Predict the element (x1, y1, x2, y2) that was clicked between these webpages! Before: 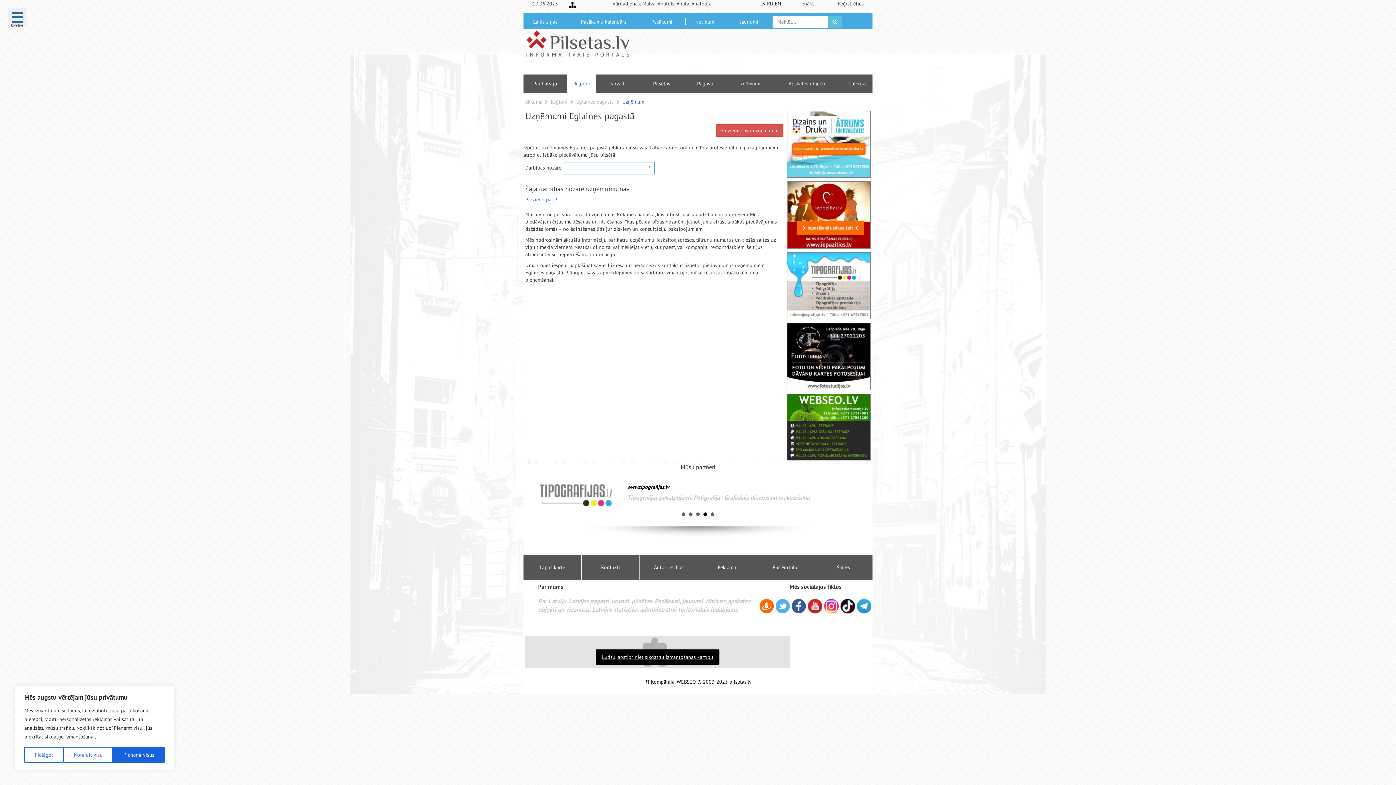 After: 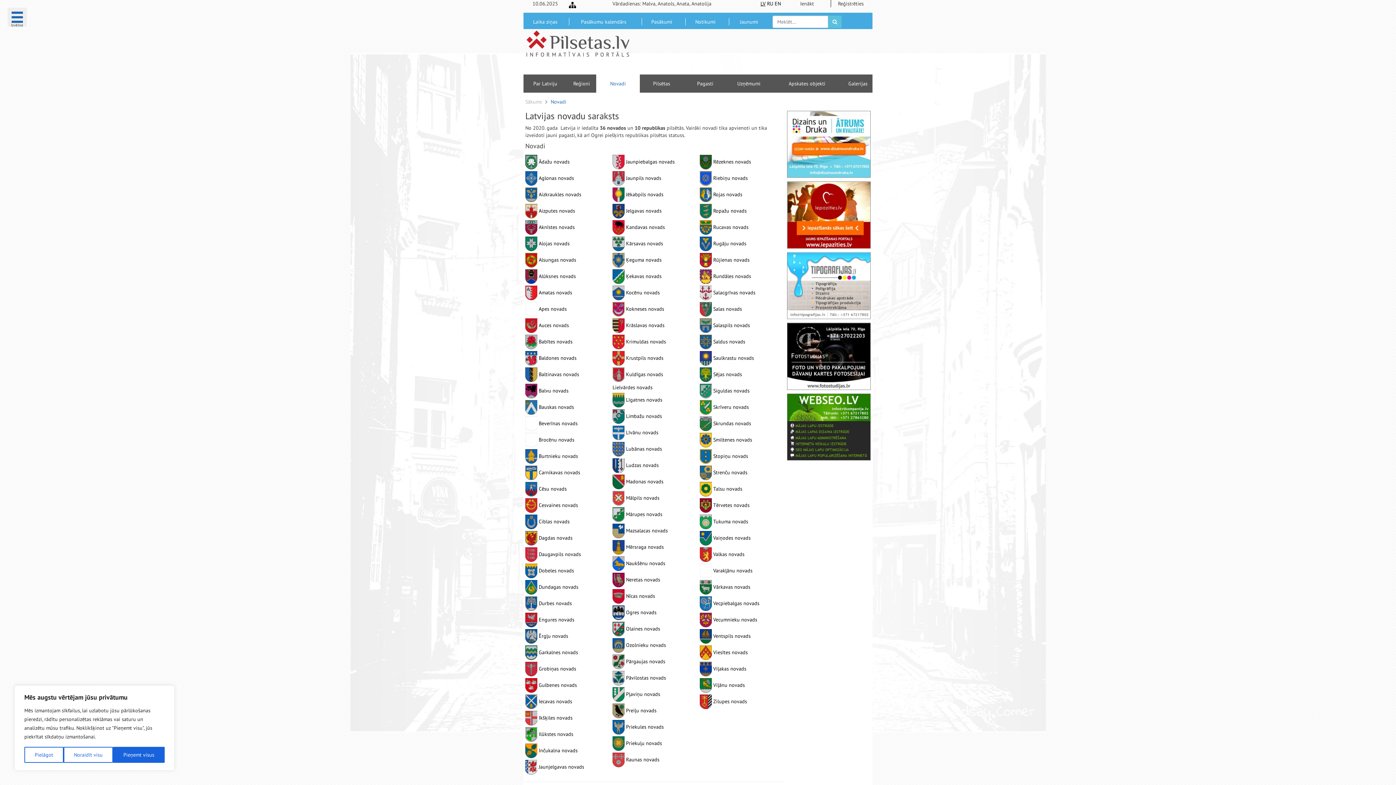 Action: label: Novadi bbox: (598, 78, 638, 89)